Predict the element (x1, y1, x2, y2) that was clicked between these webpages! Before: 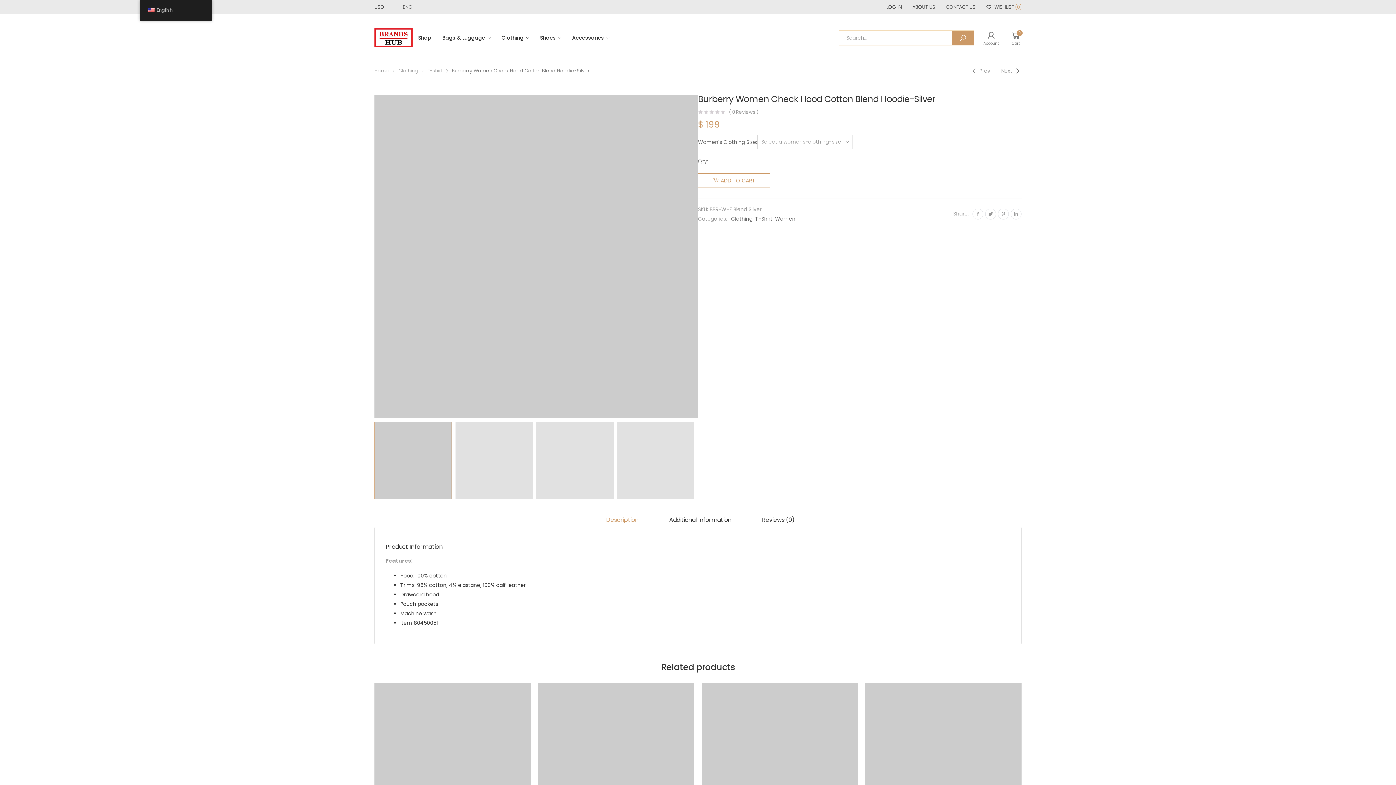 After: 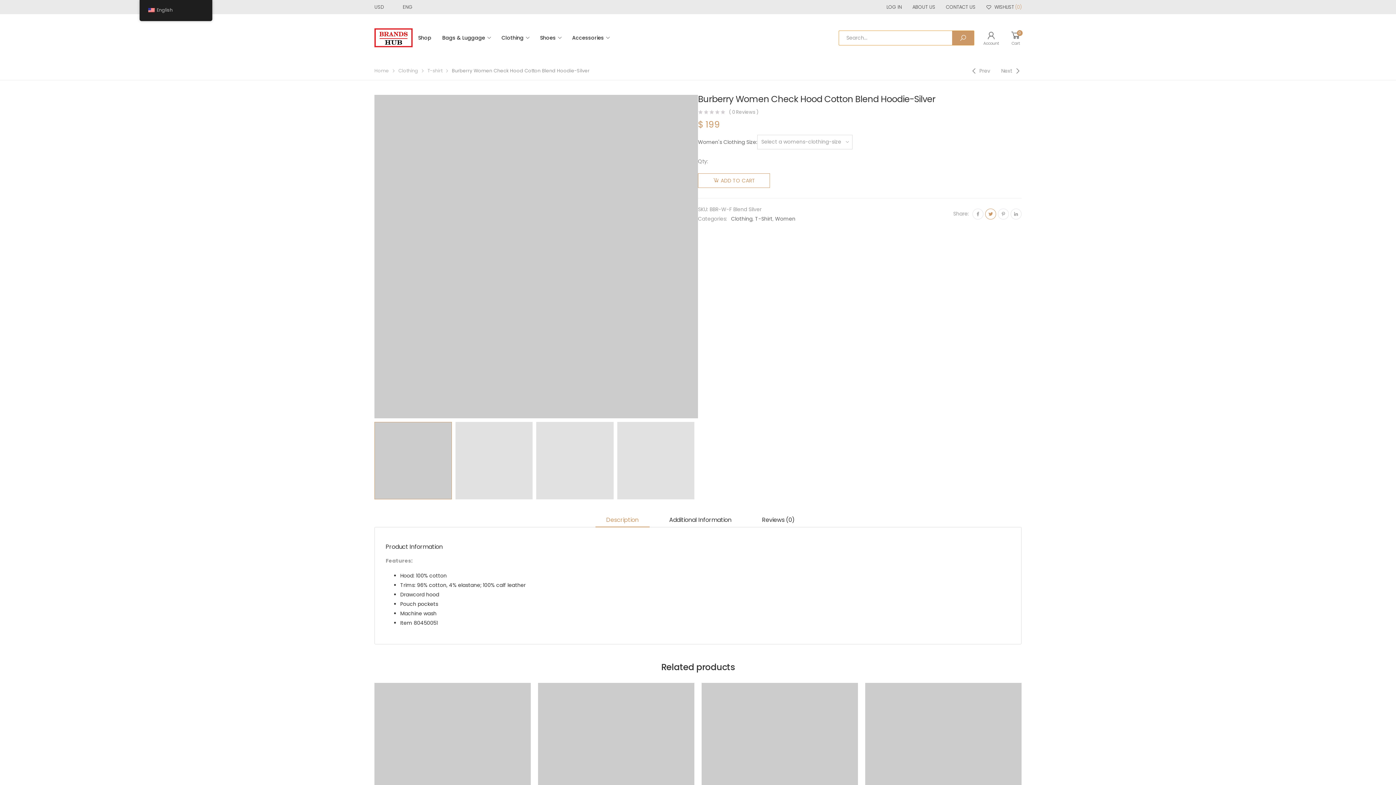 Action: bbox: (985, 208, 996, 219)